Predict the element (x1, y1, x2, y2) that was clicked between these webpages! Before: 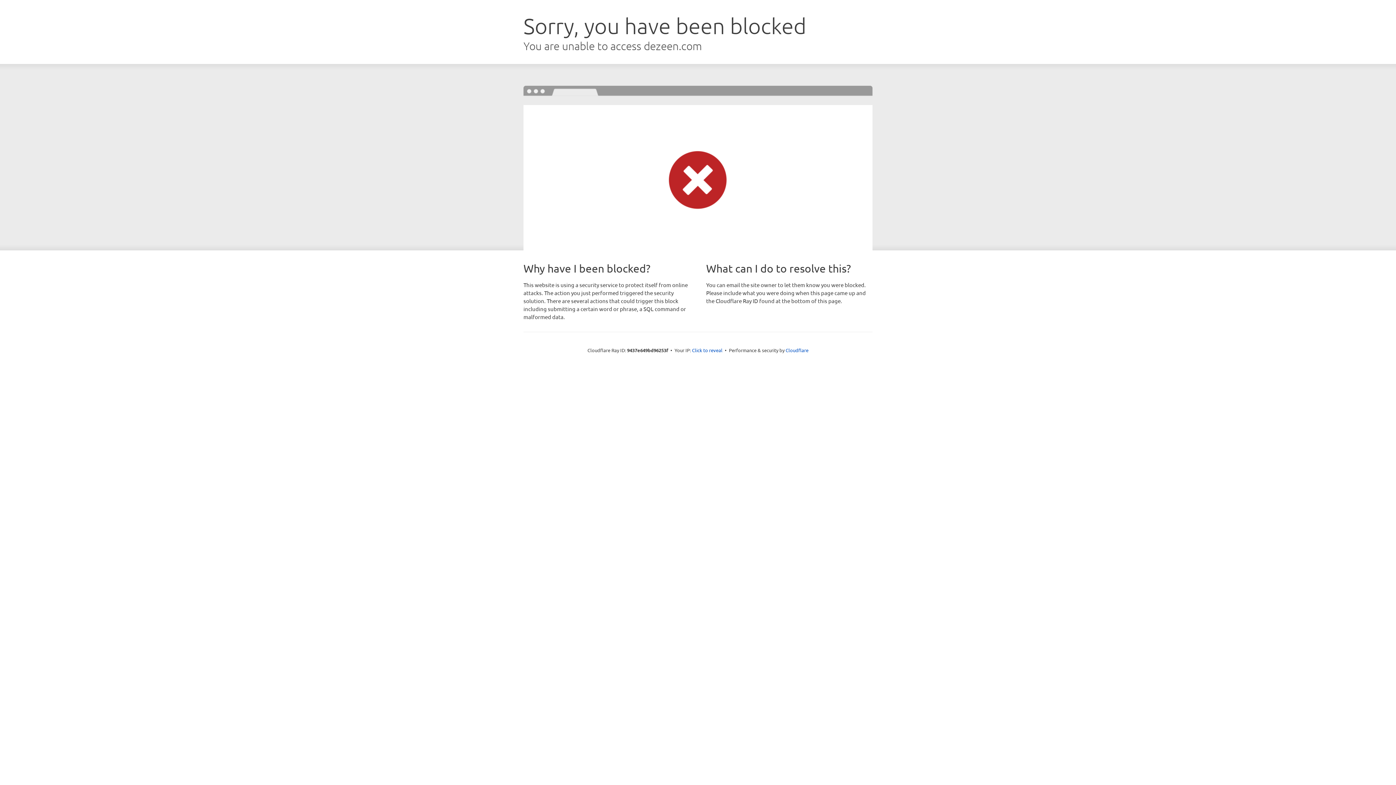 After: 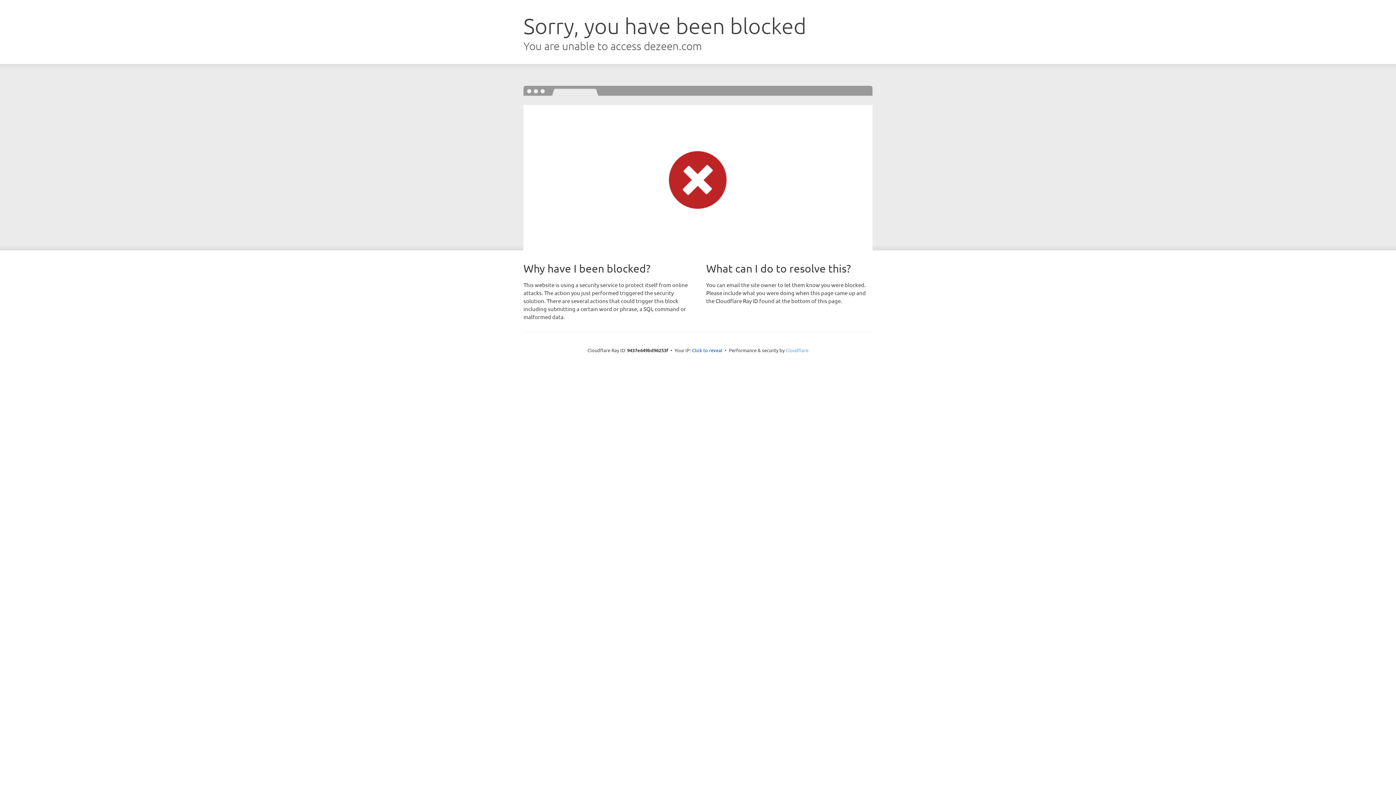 Action: label: Cloudflare bbox: (785, 347, 808, 353)